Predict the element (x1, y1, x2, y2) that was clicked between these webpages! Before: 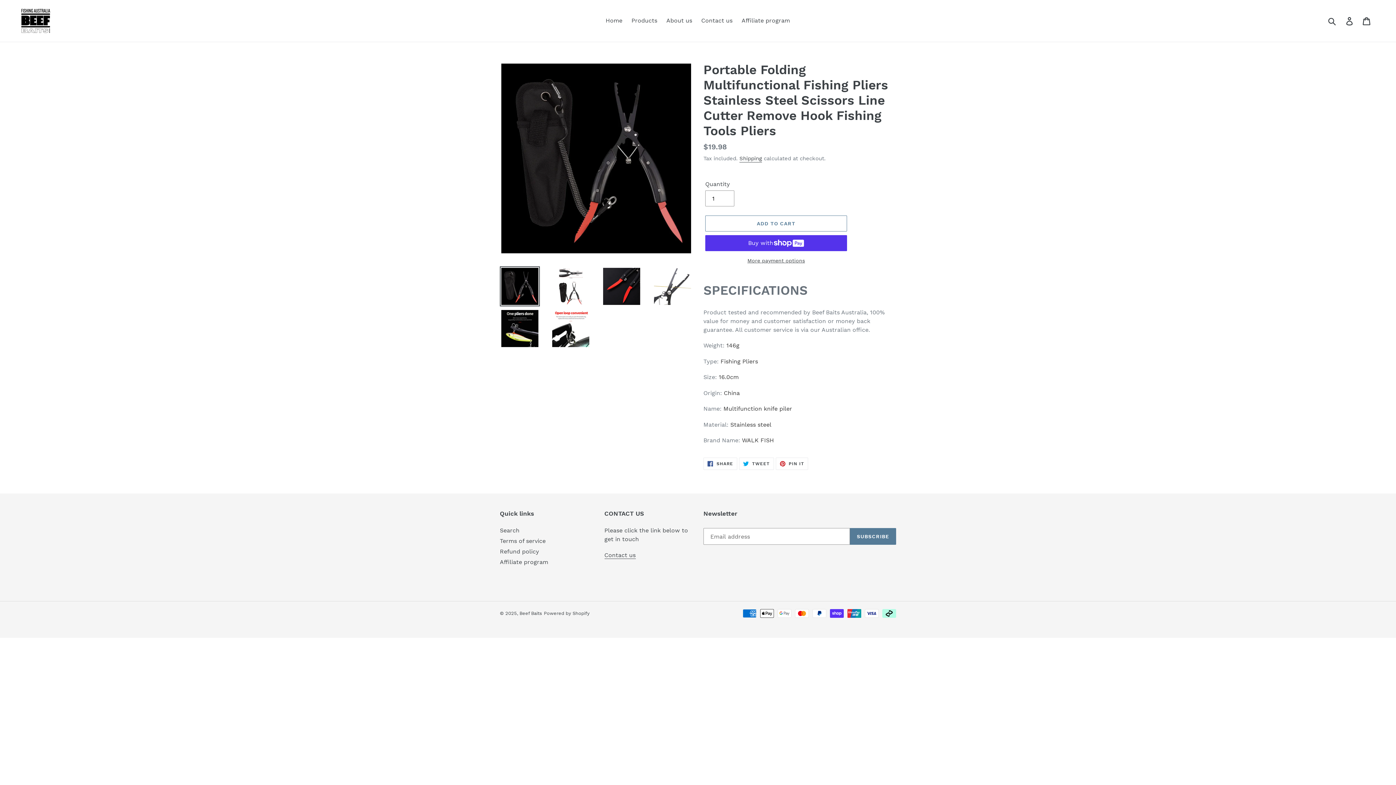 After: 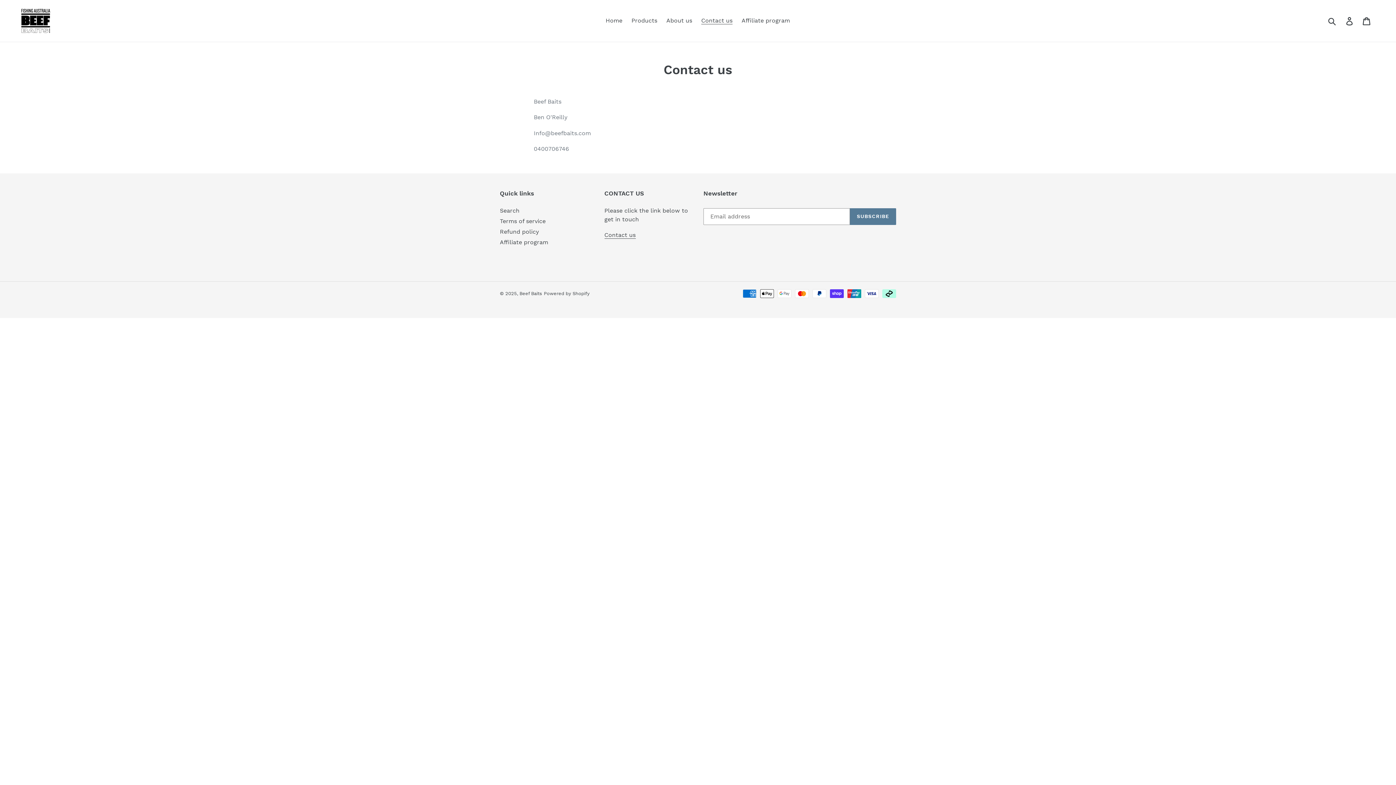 Action: label: Contact us bbox: (697, 15, 736, 26)